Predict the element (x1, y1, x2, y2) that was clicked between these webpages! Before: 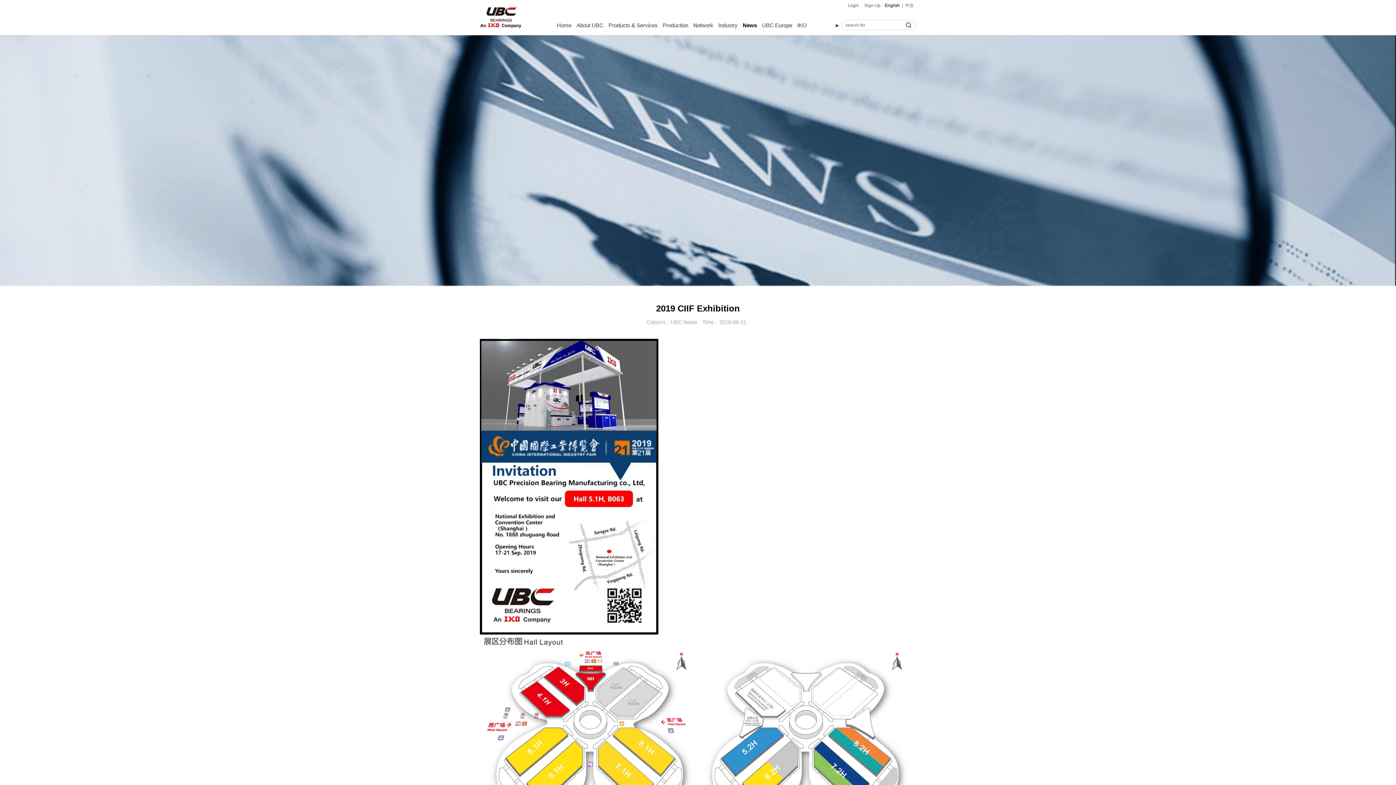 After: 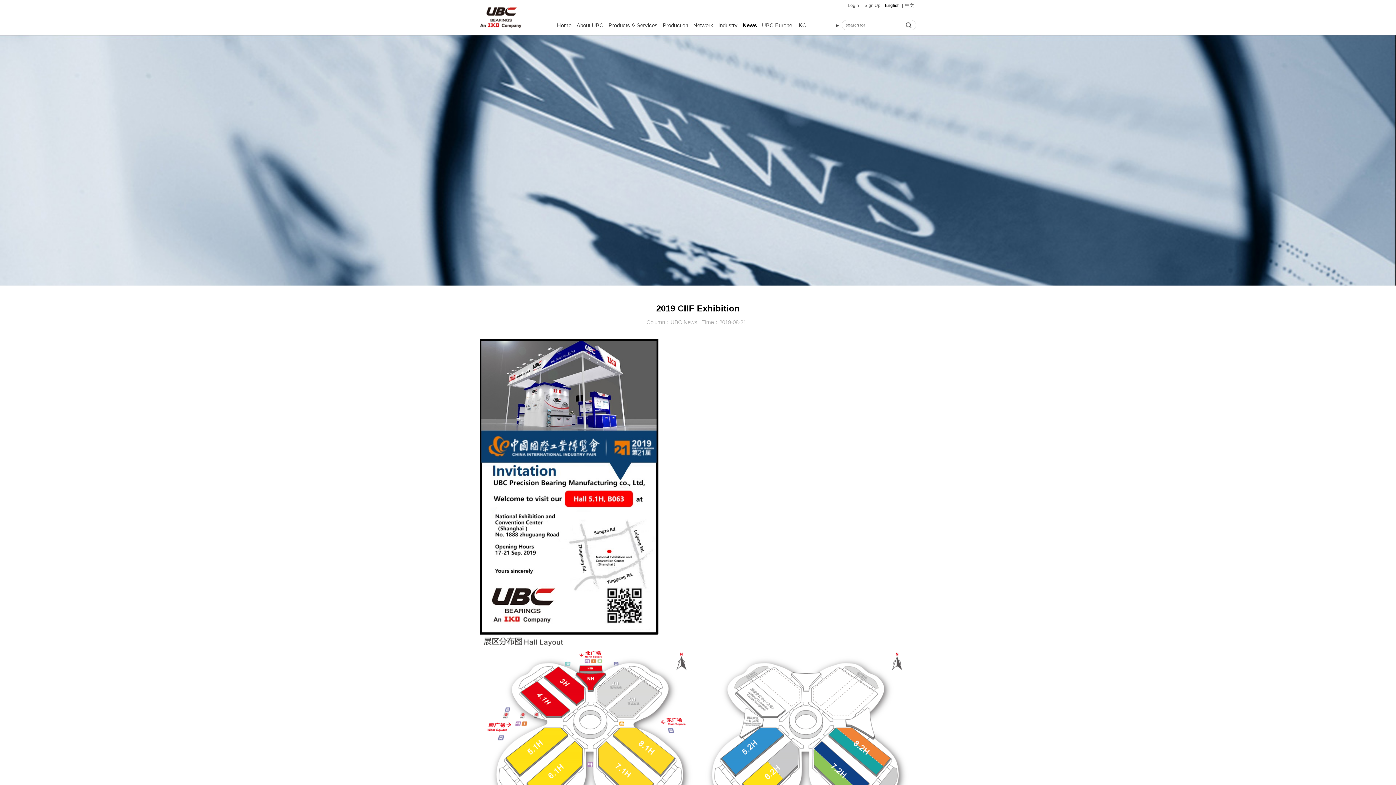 Action: bbox: (0, 35, 1396, 286)